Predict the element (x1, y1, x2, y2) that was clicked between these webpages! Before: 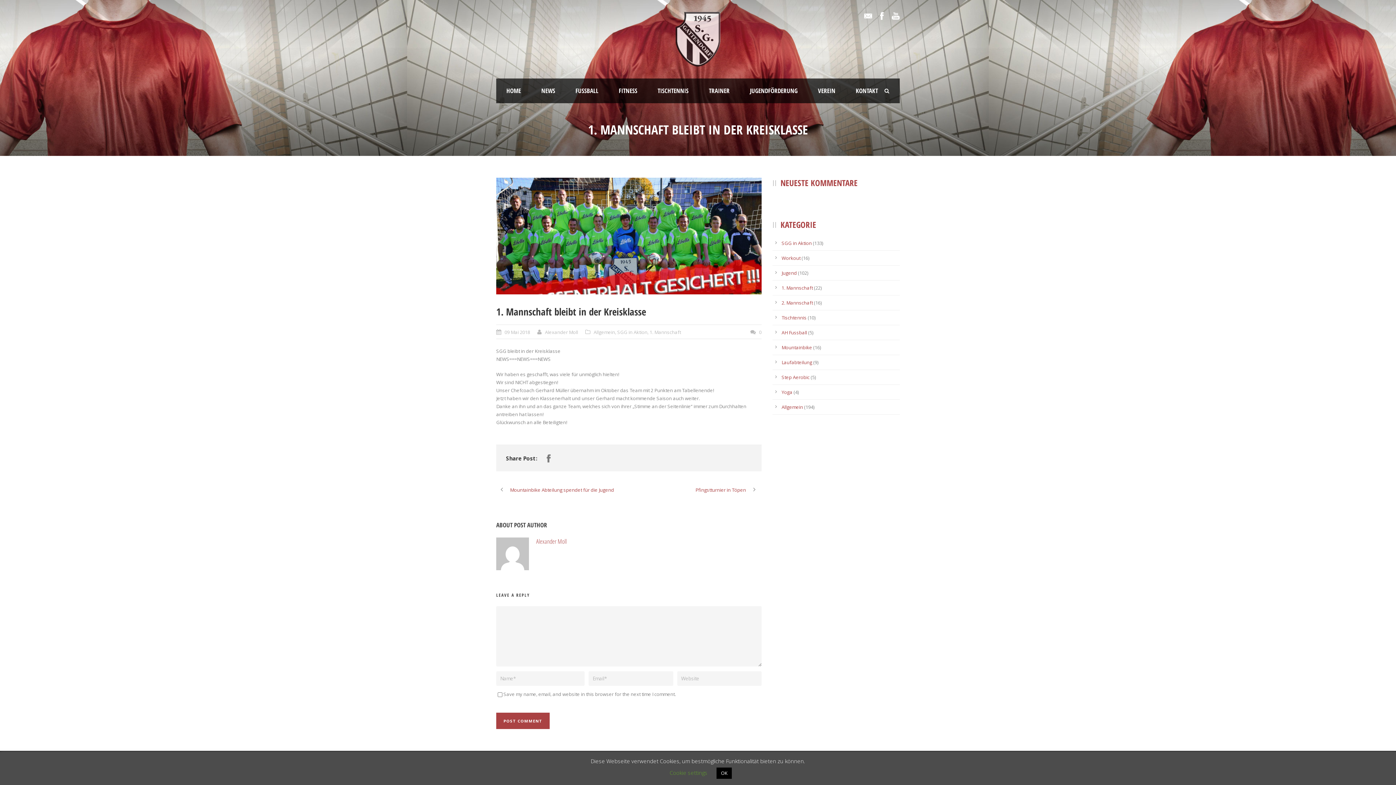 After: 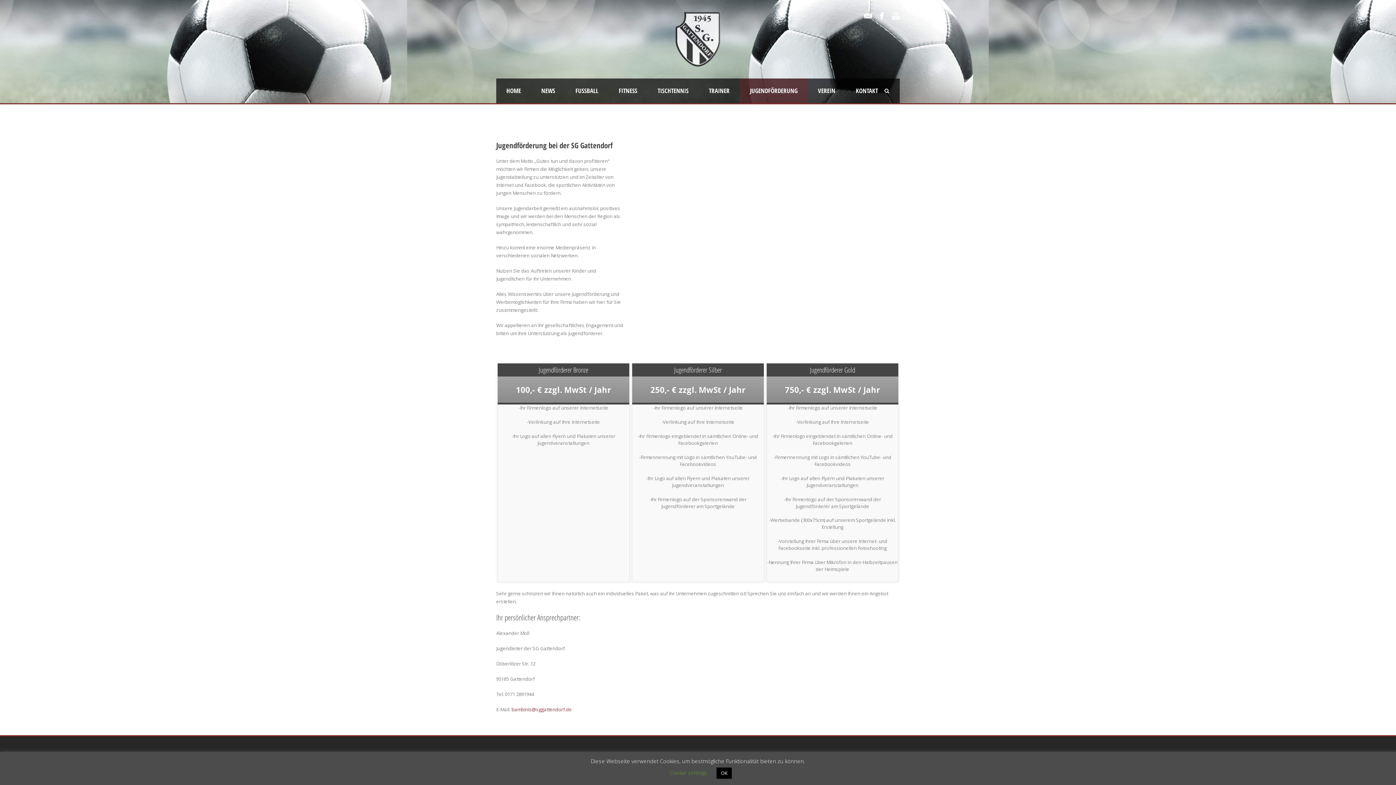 Action: bbox: (740, 78, 808, 103) label: JUGENDFÖRDERUNG